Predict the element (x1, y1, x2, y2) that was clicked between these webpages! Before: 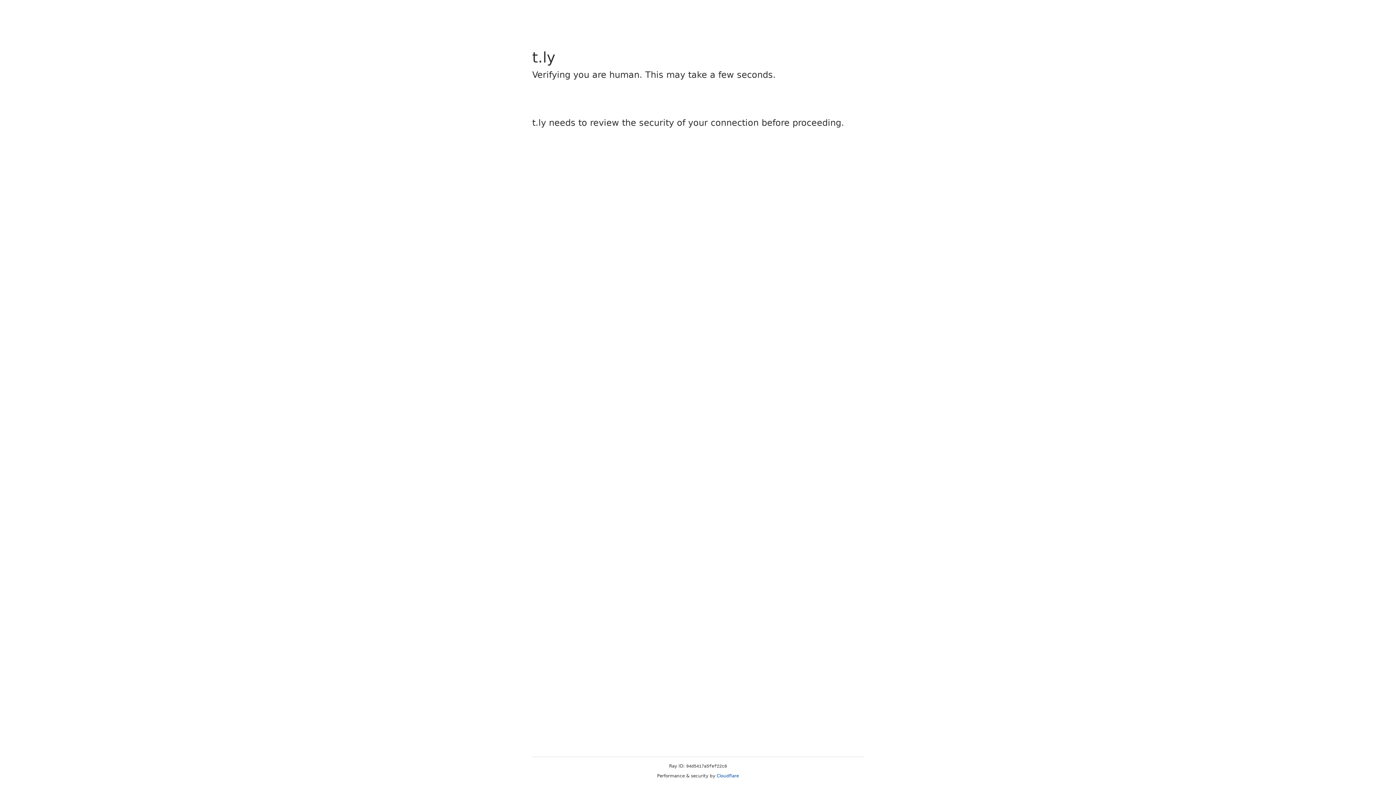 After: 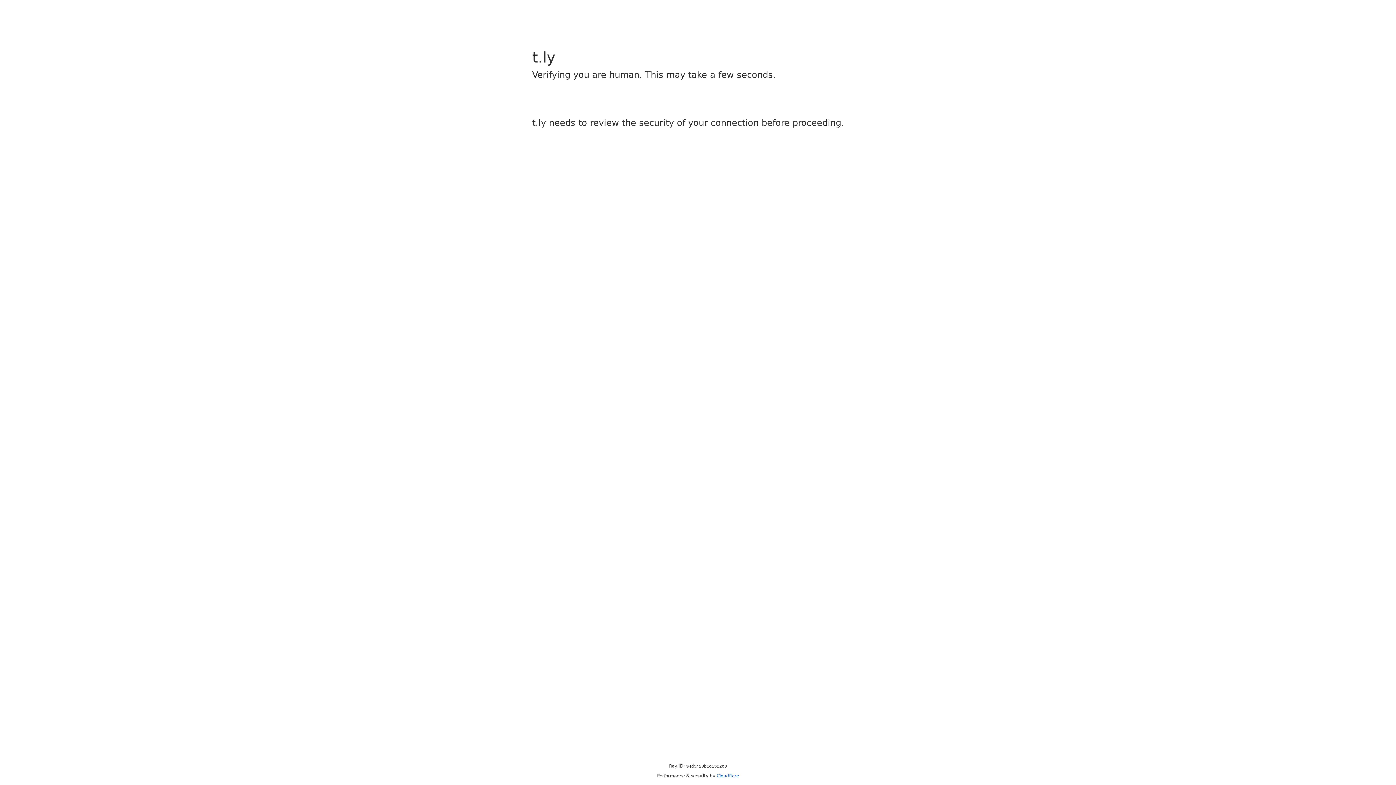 Action: label: Cloudflare bbox: (716, 773, 739, 778)